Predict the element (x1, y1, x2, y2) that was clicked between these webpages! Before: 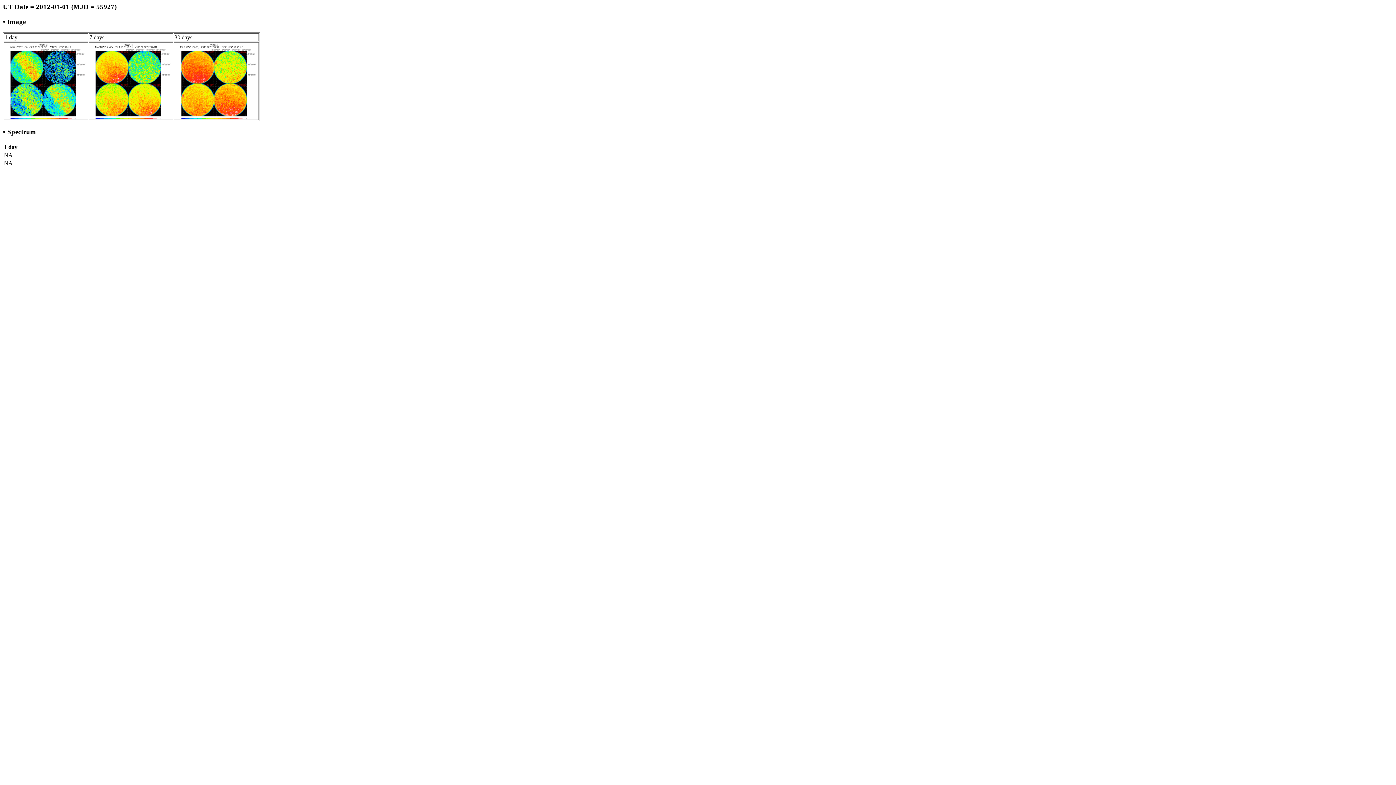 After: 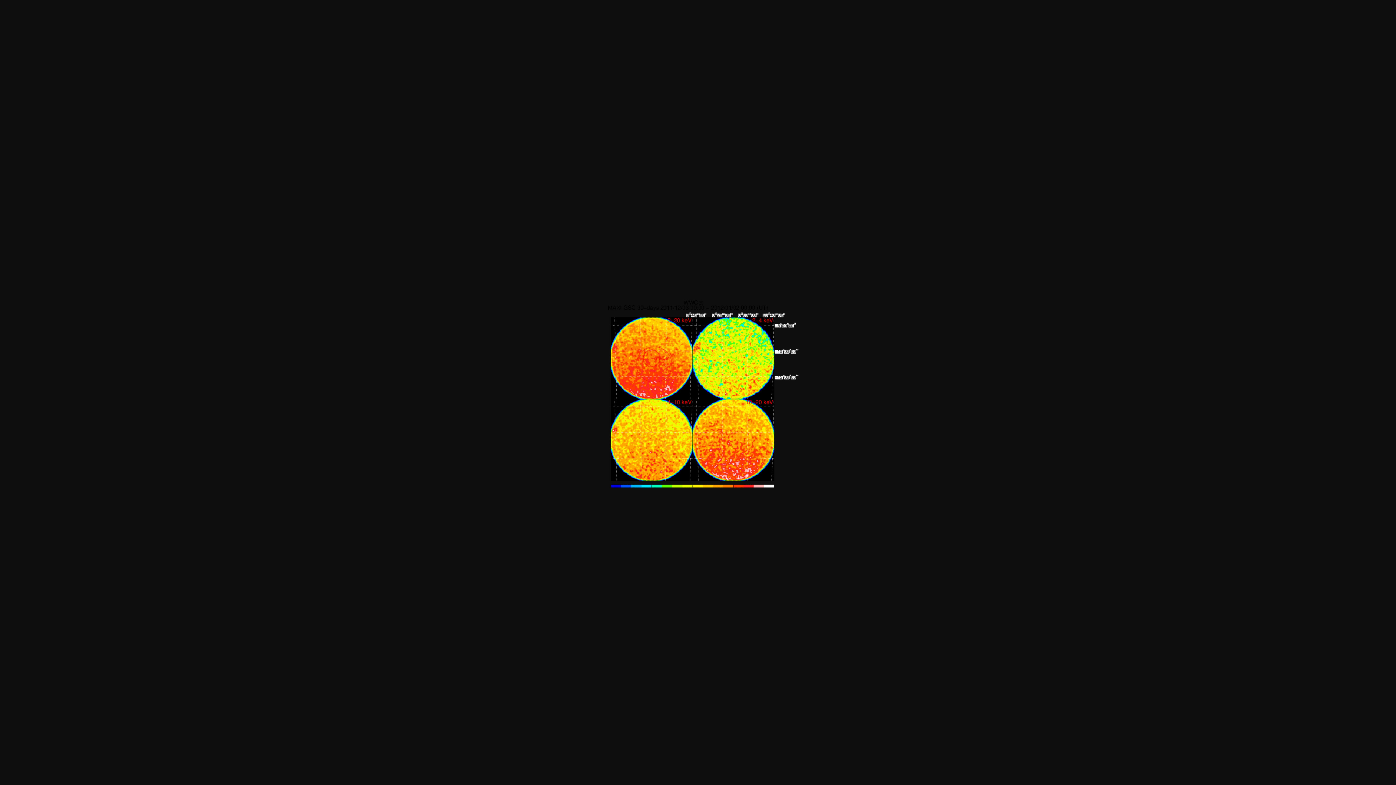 Action: bbox: (174, 114, 258, 120)